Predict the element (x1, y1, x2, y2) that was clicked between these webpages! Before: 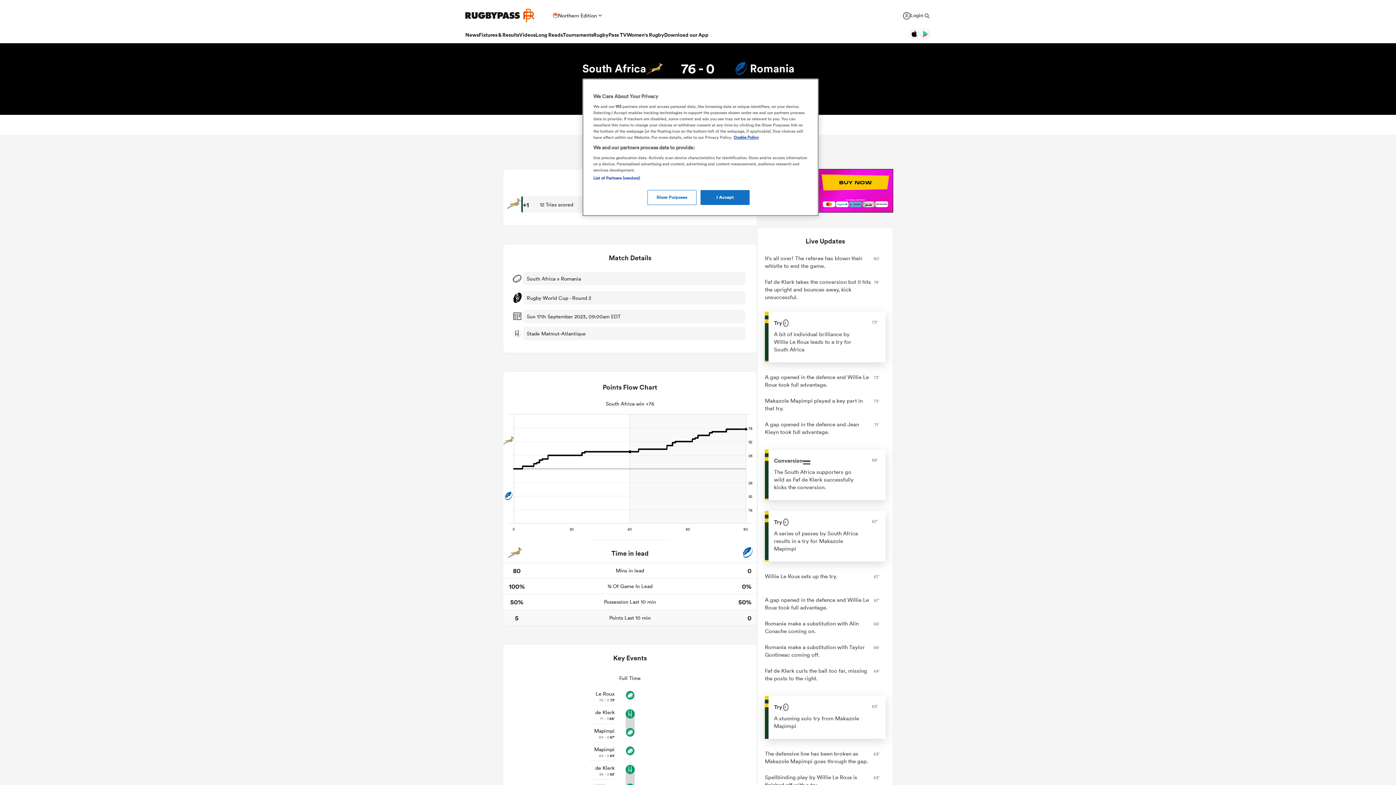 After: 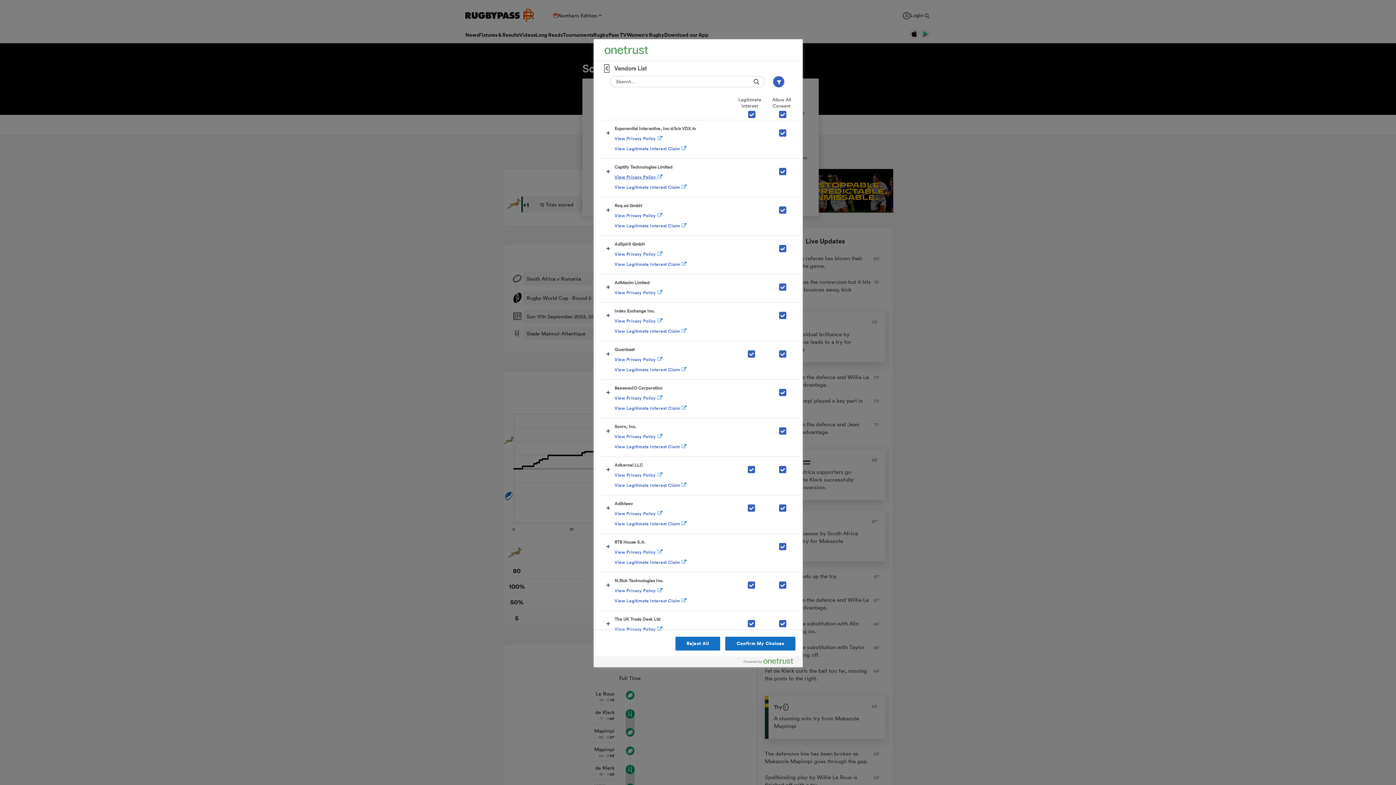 Action: label: List of Partners (vendors) bbox: (593, 175, 639, 181)